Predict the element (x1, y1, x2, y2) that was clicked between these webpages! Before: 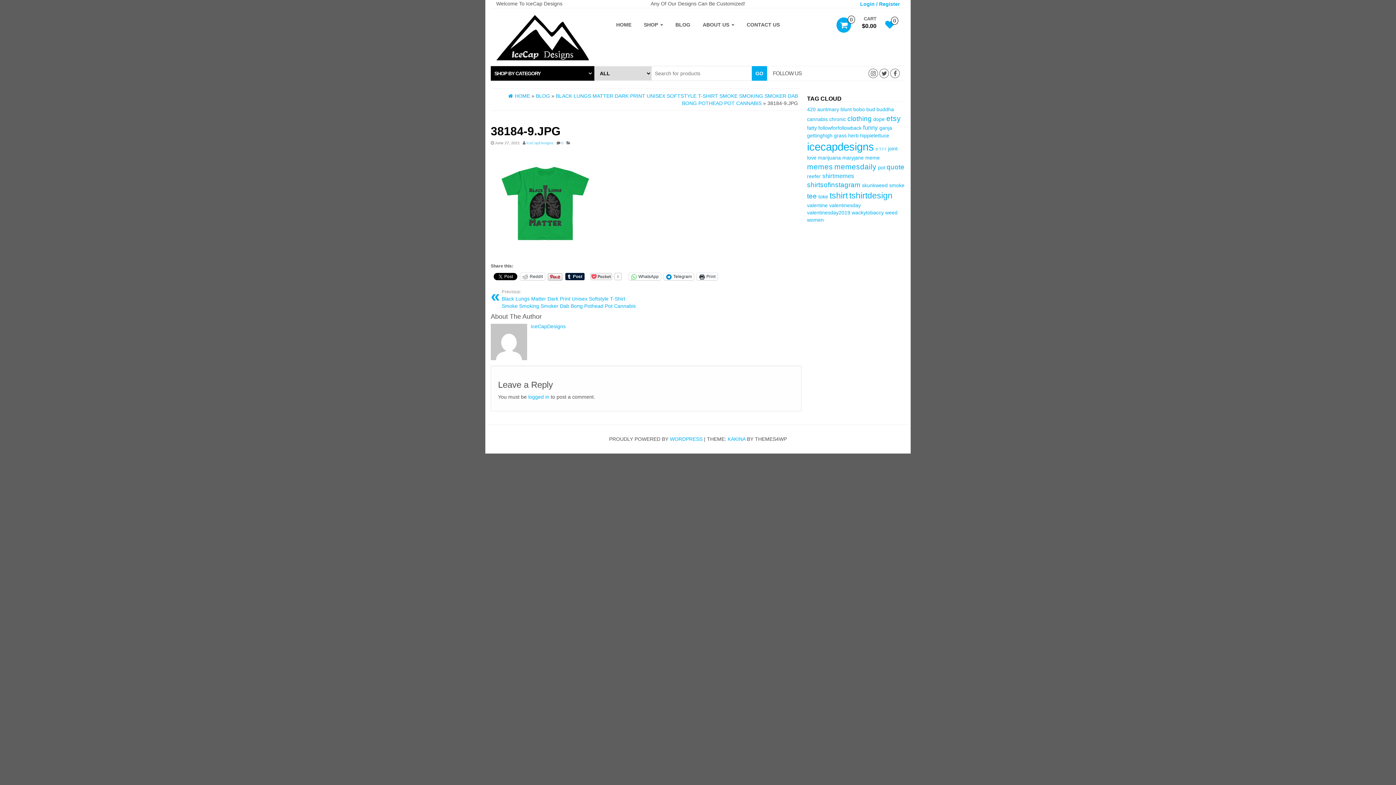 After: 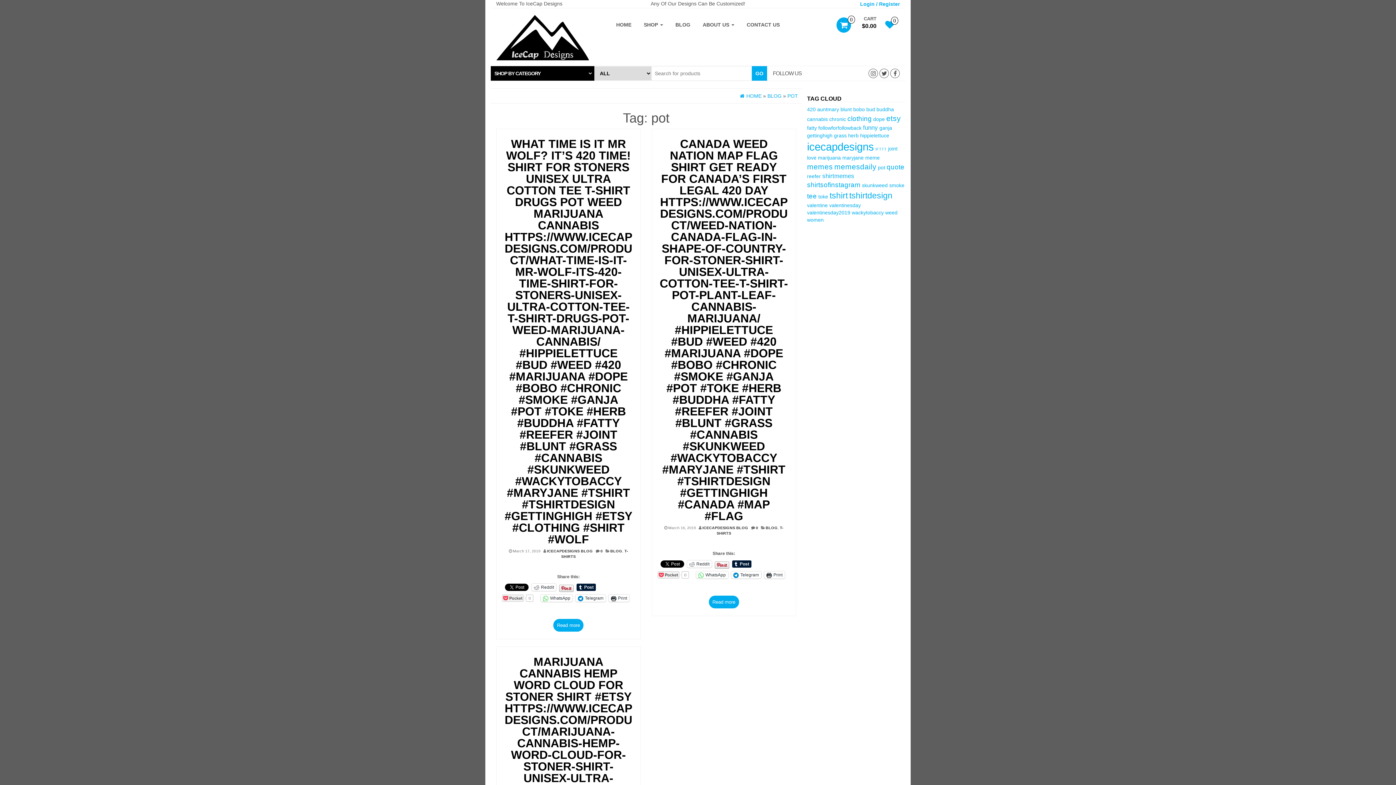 Action: label: pot (3 items) bbox: (878, 164, 885, 170)